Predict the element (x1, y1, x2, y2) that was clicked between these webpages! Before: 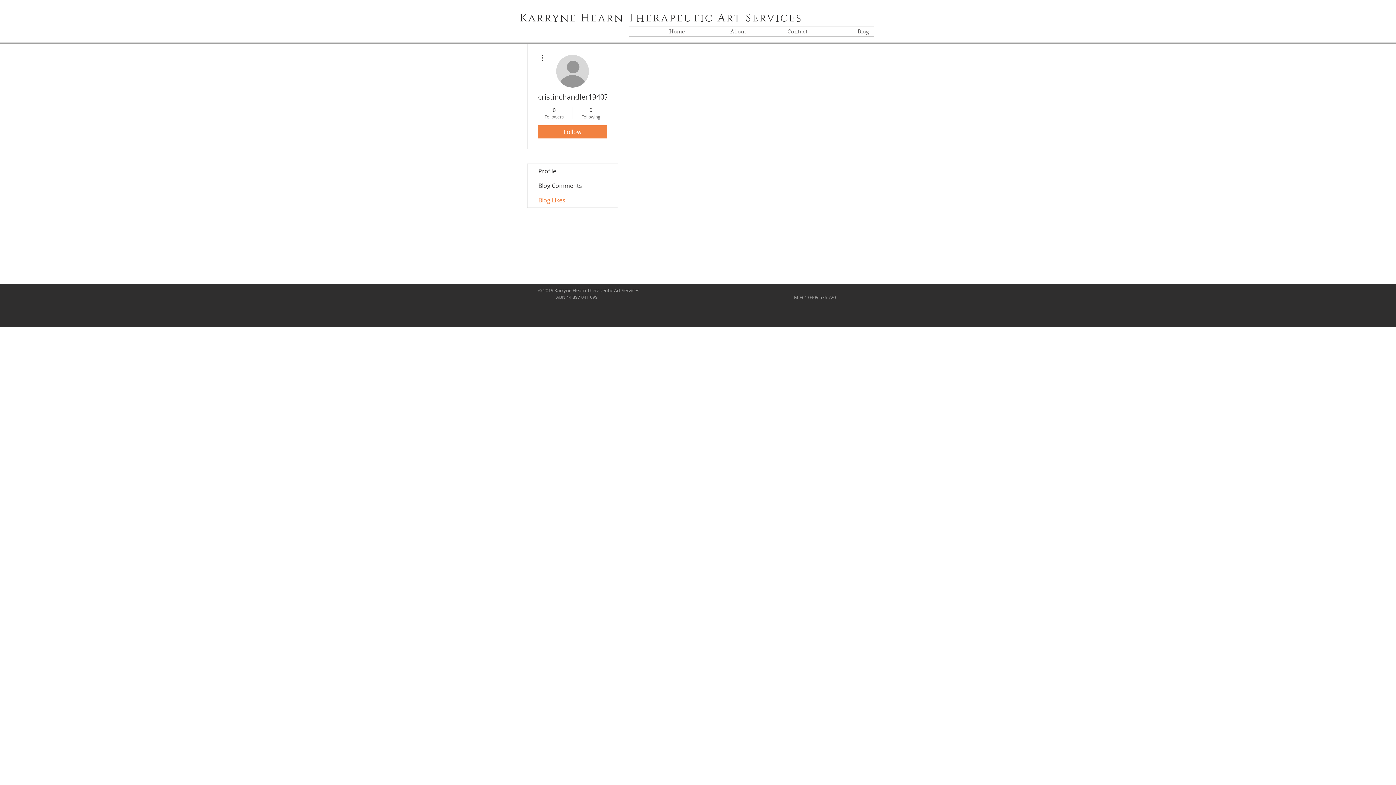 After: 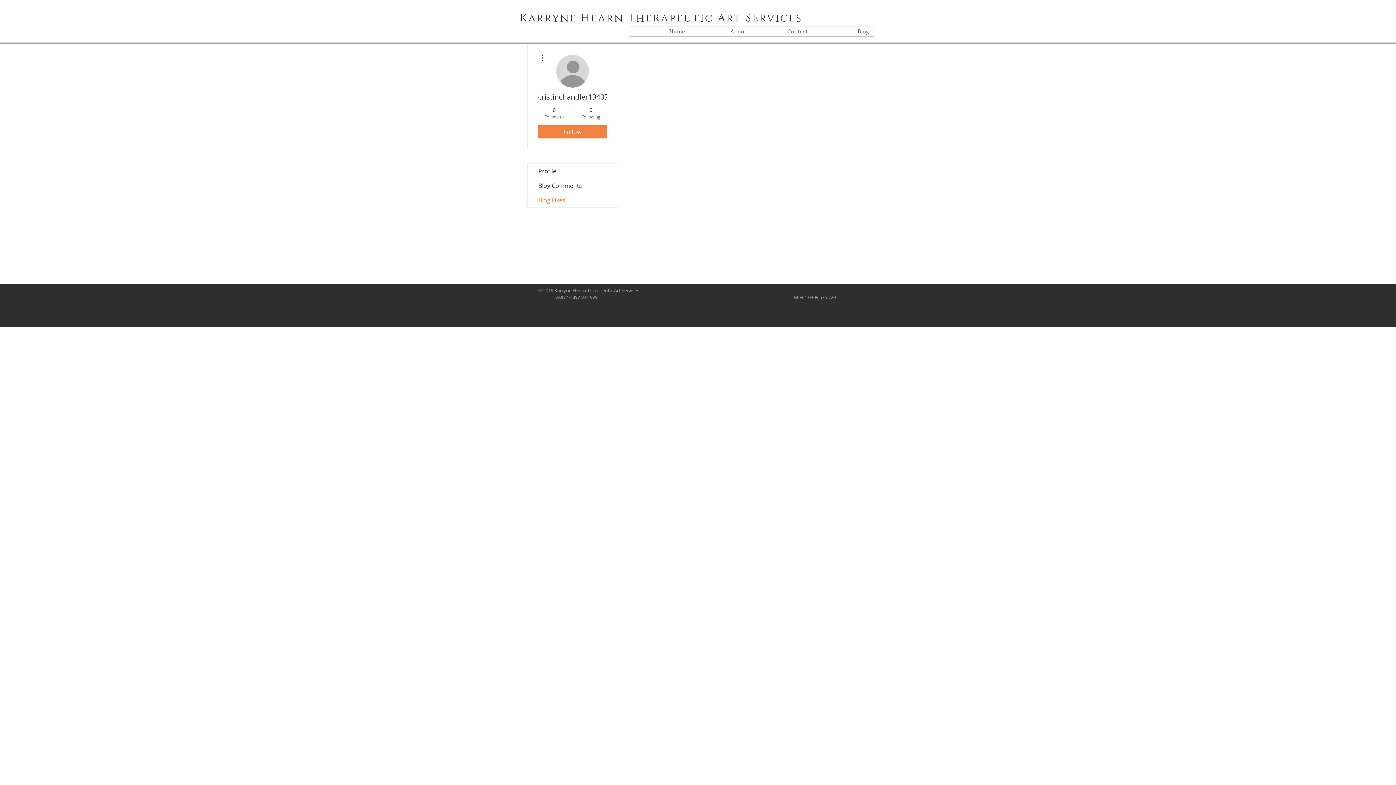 Action: bbox: (538, 53, 546, 62)